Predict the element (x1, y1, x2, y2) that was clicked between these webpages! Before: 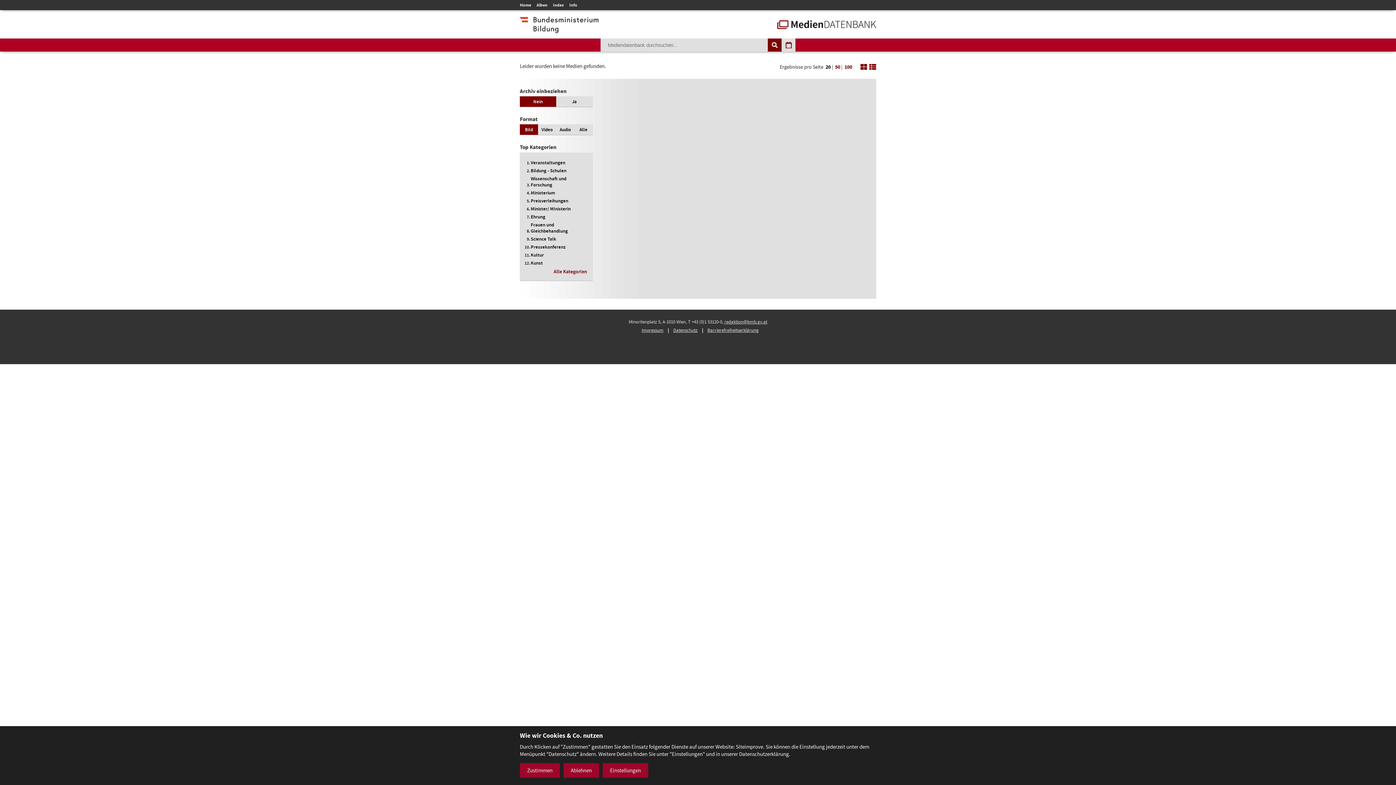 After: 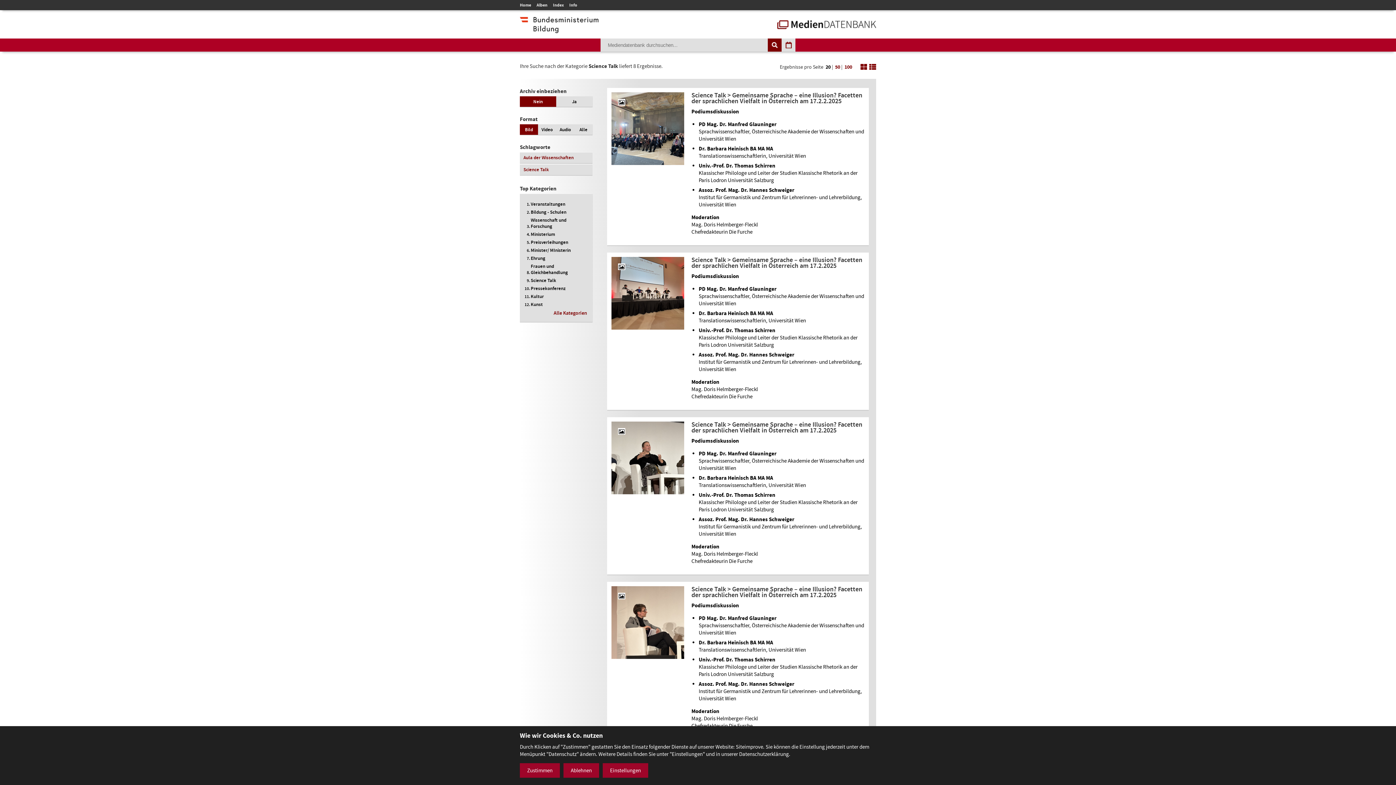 Action: label: Science Talk bbox: (530, 236, 556, 242)